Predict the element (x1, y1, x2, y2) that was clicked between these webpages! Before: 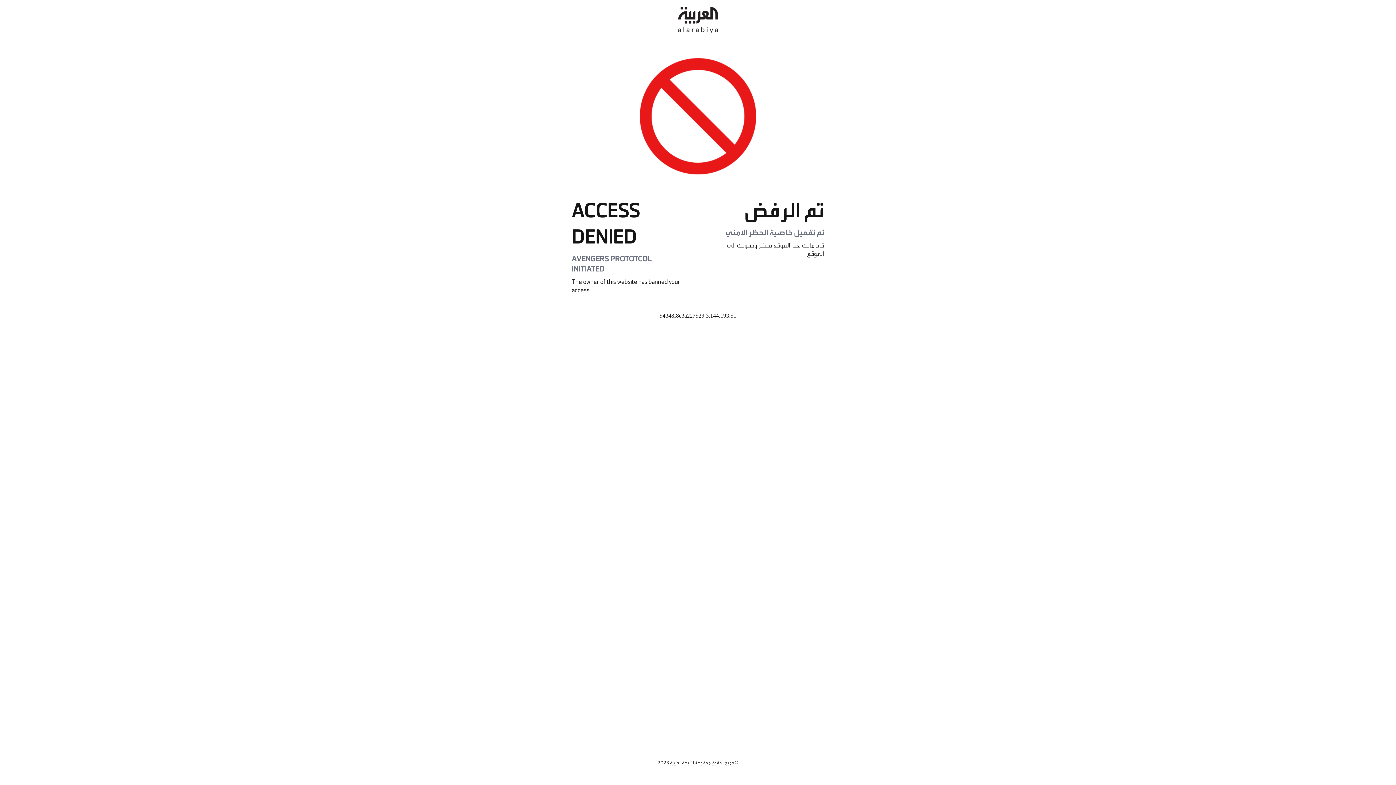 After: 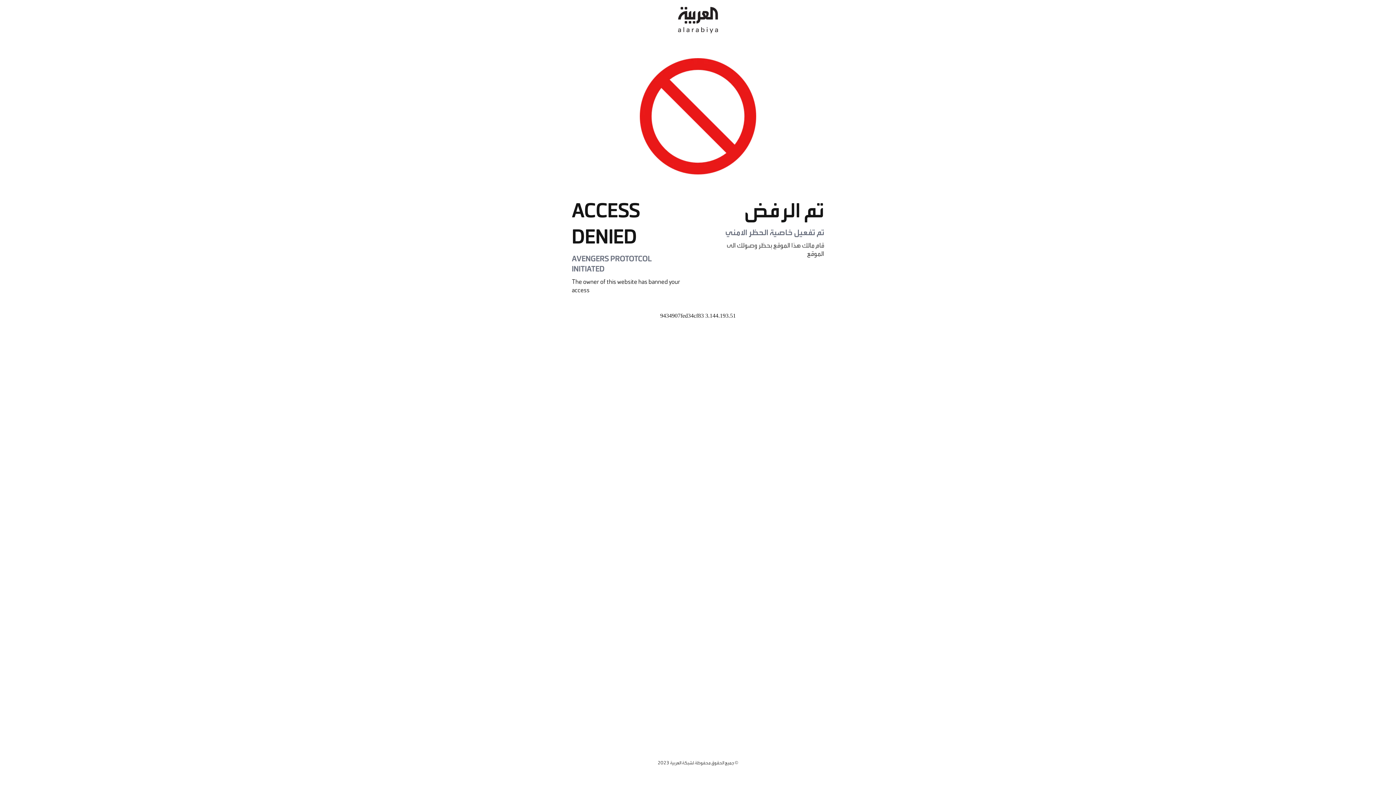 Action: bbox: (678, 0, 718, 40)